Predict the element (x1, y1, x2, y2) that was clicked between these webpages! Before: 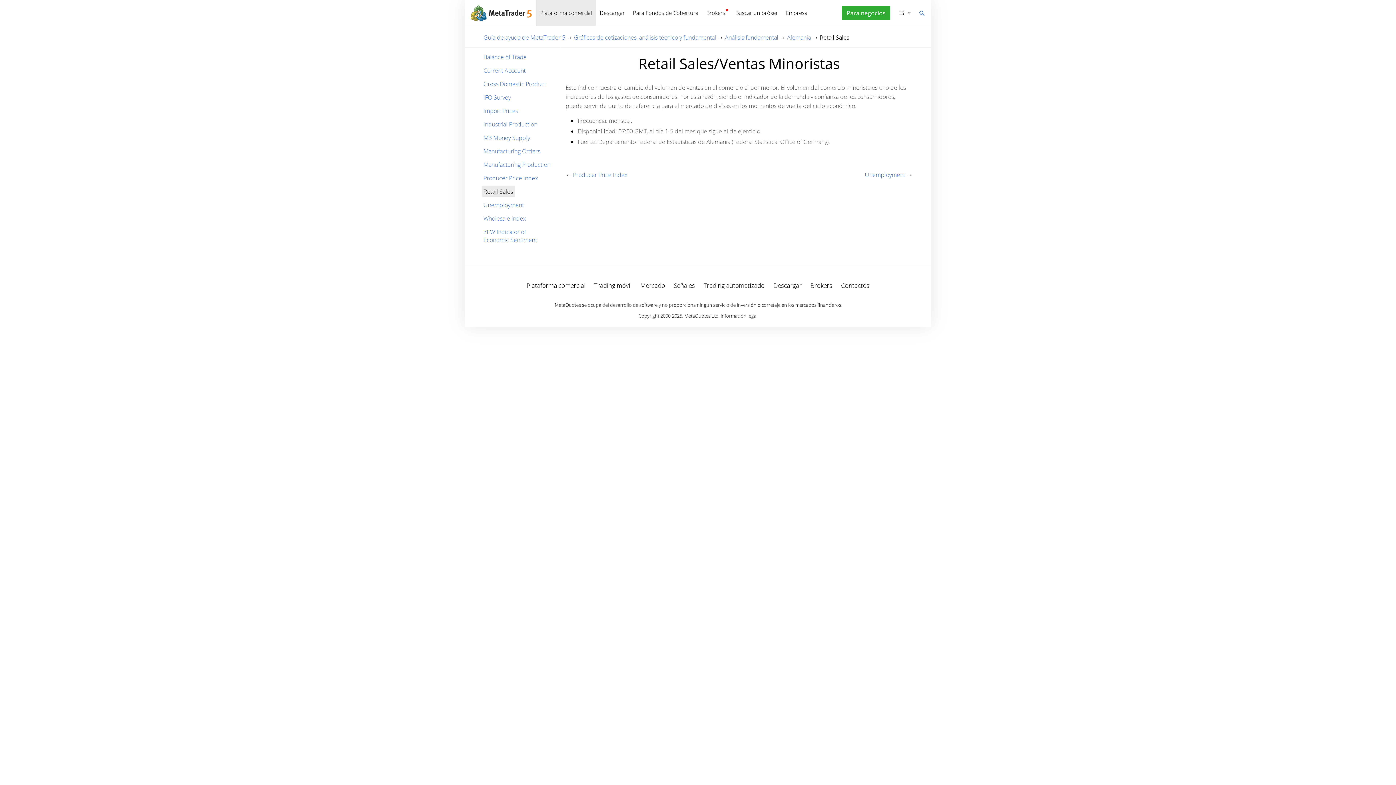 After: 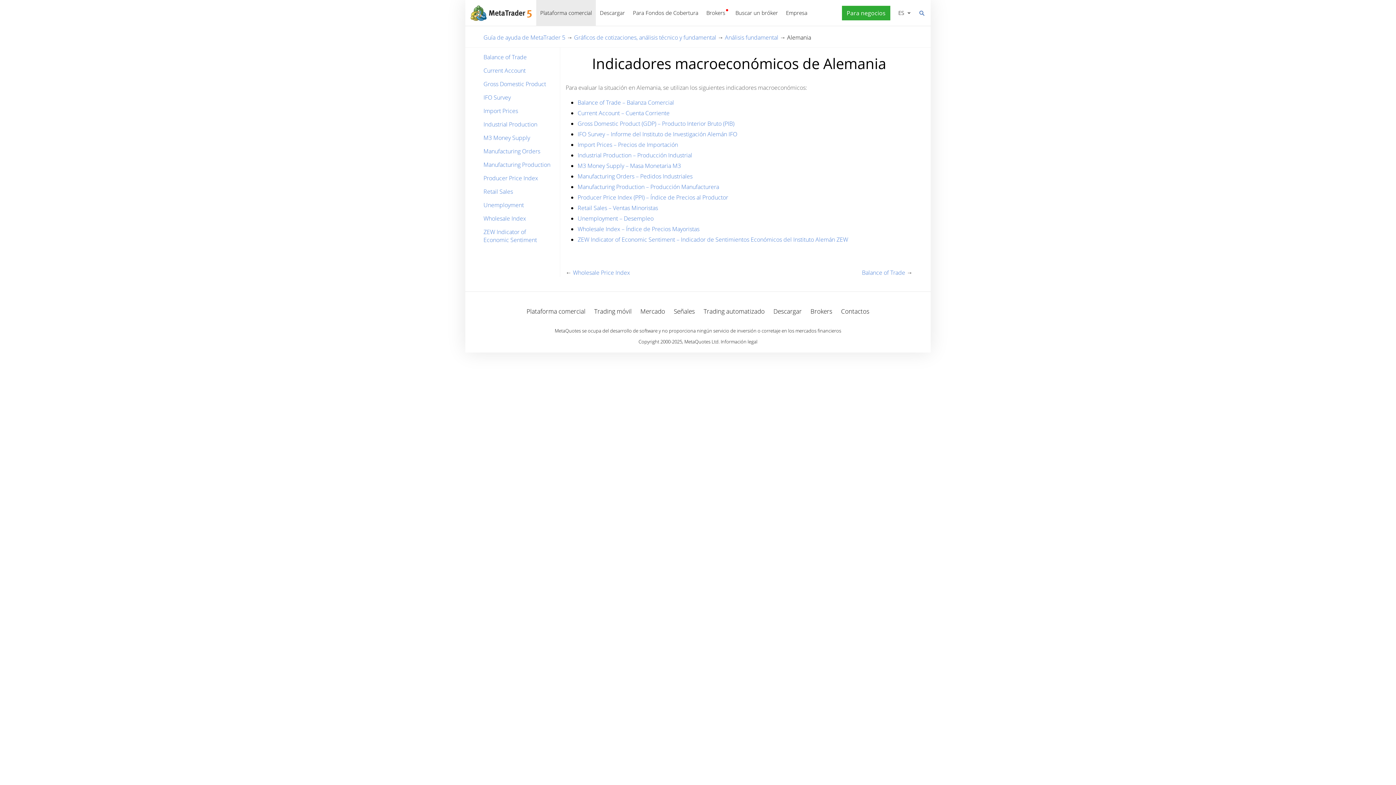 Action: label: Alemania bbox: (787, 33, 811, 41)